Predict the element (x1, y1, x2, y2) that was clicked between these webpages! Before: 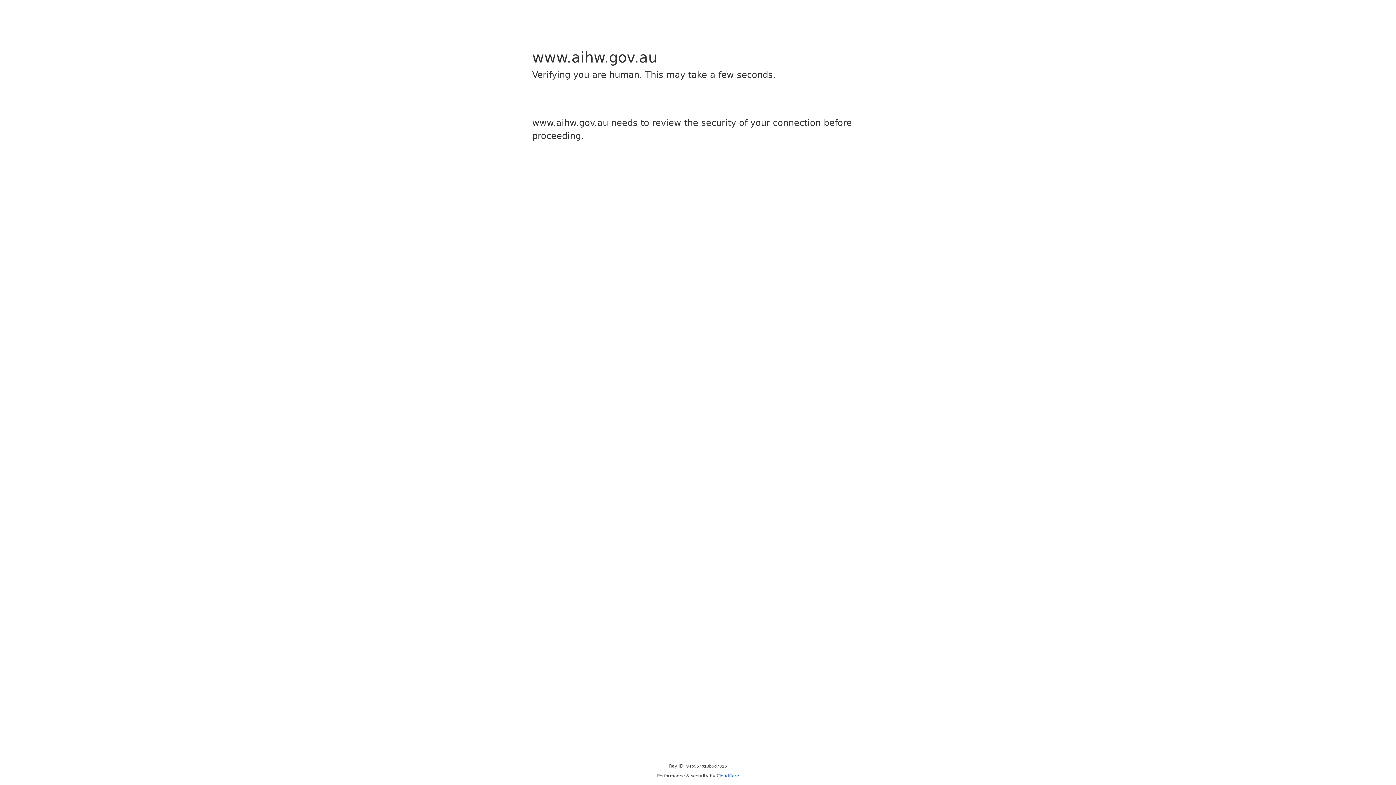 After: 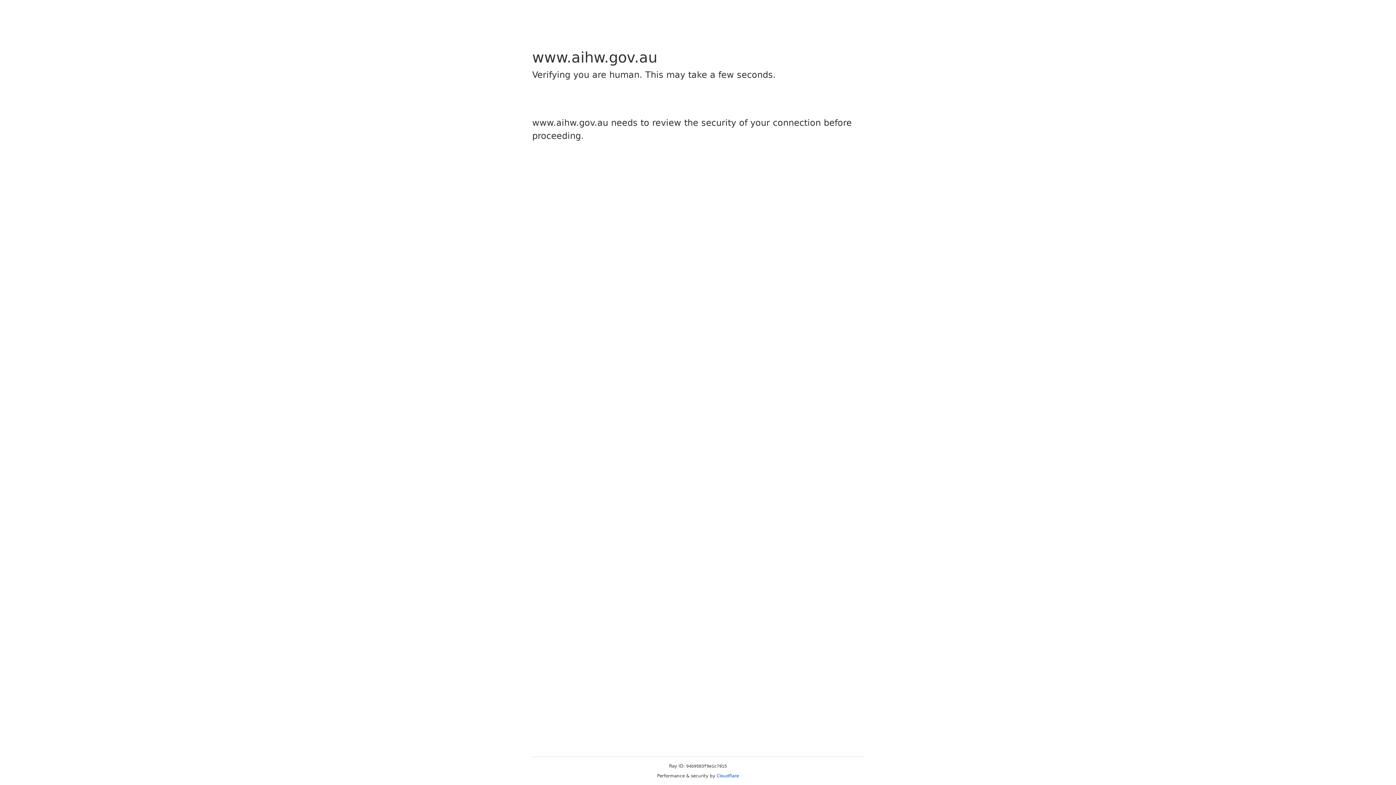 Action: bbox: (716, 773, 739, 778) label: Cloudflare